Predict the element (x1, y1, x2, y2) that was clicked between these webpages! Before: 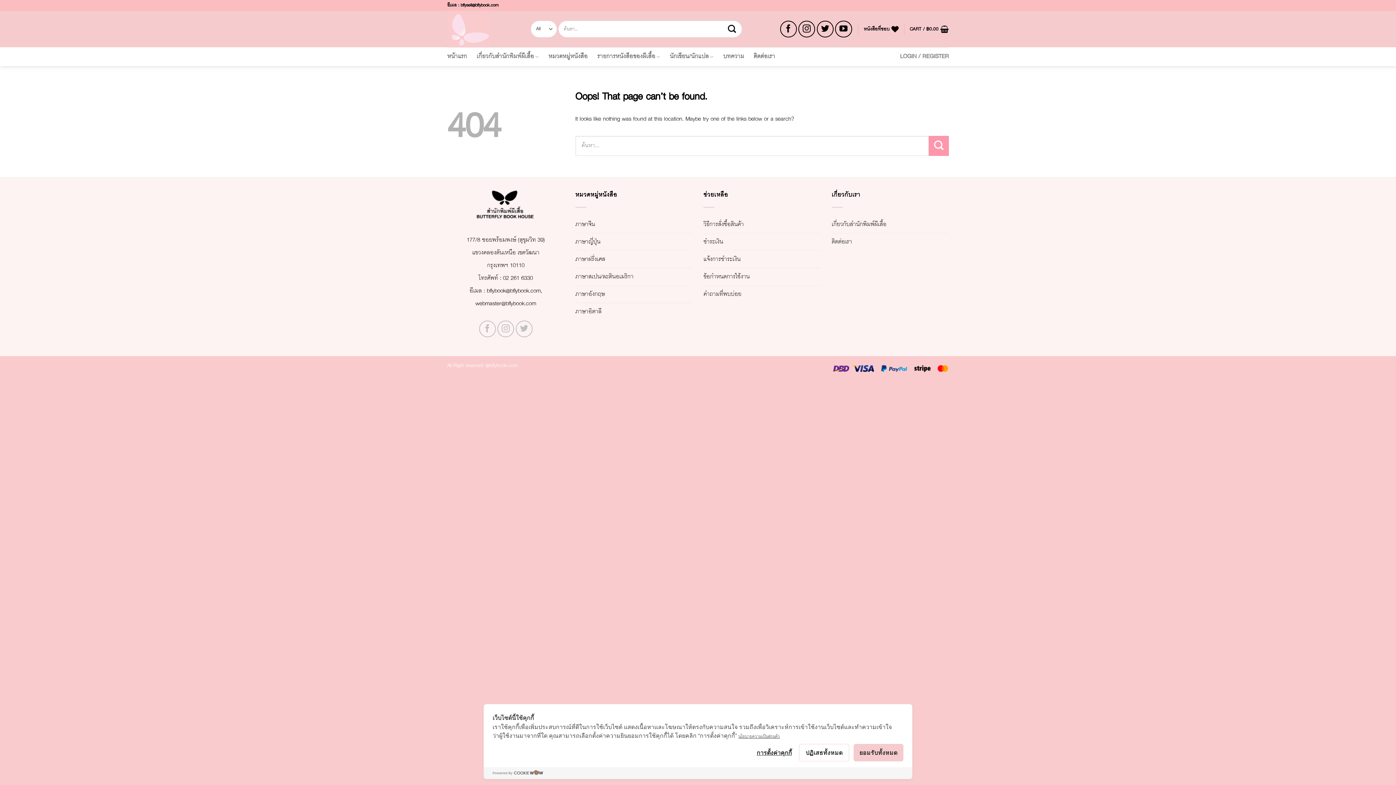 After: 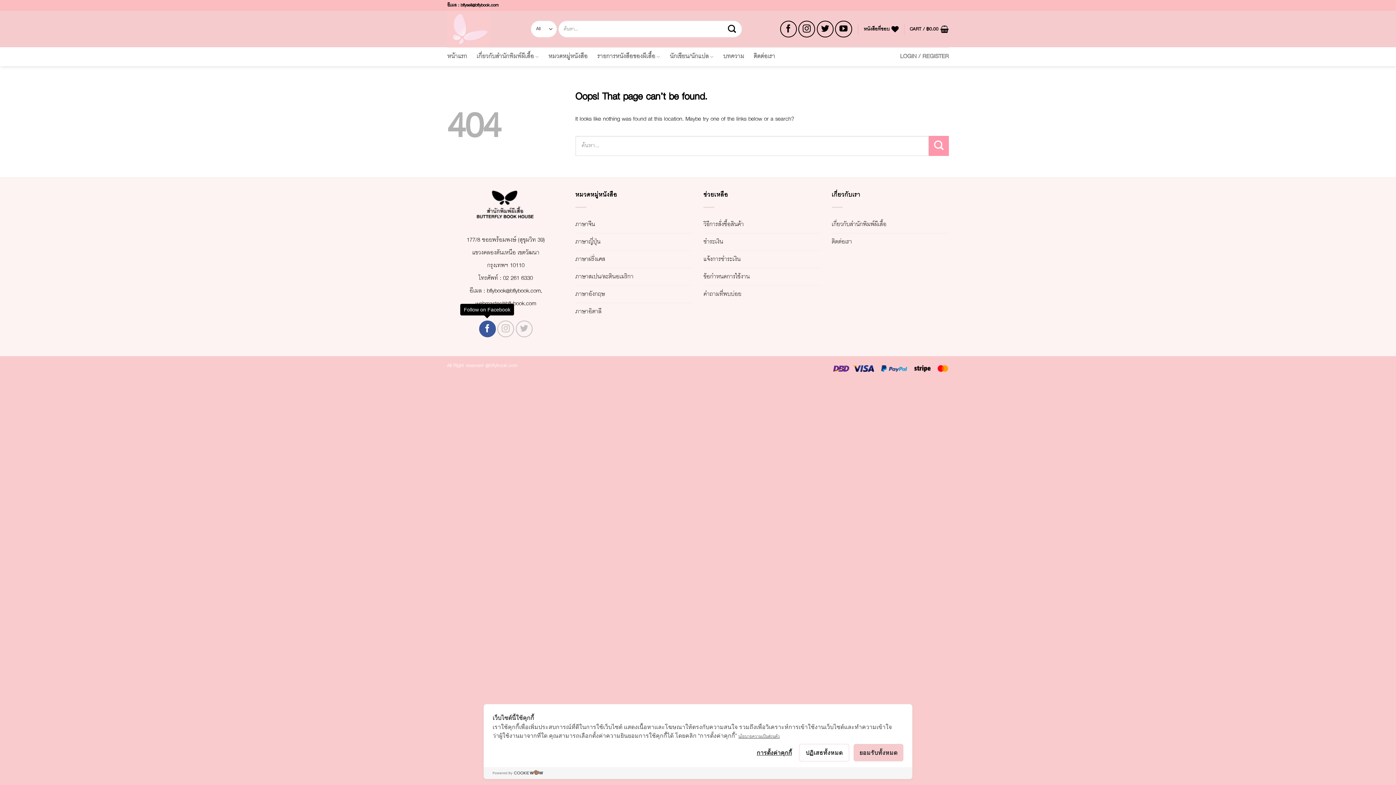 Action: label: Follow on Facebook bbox: (479, 320, 495, 337)